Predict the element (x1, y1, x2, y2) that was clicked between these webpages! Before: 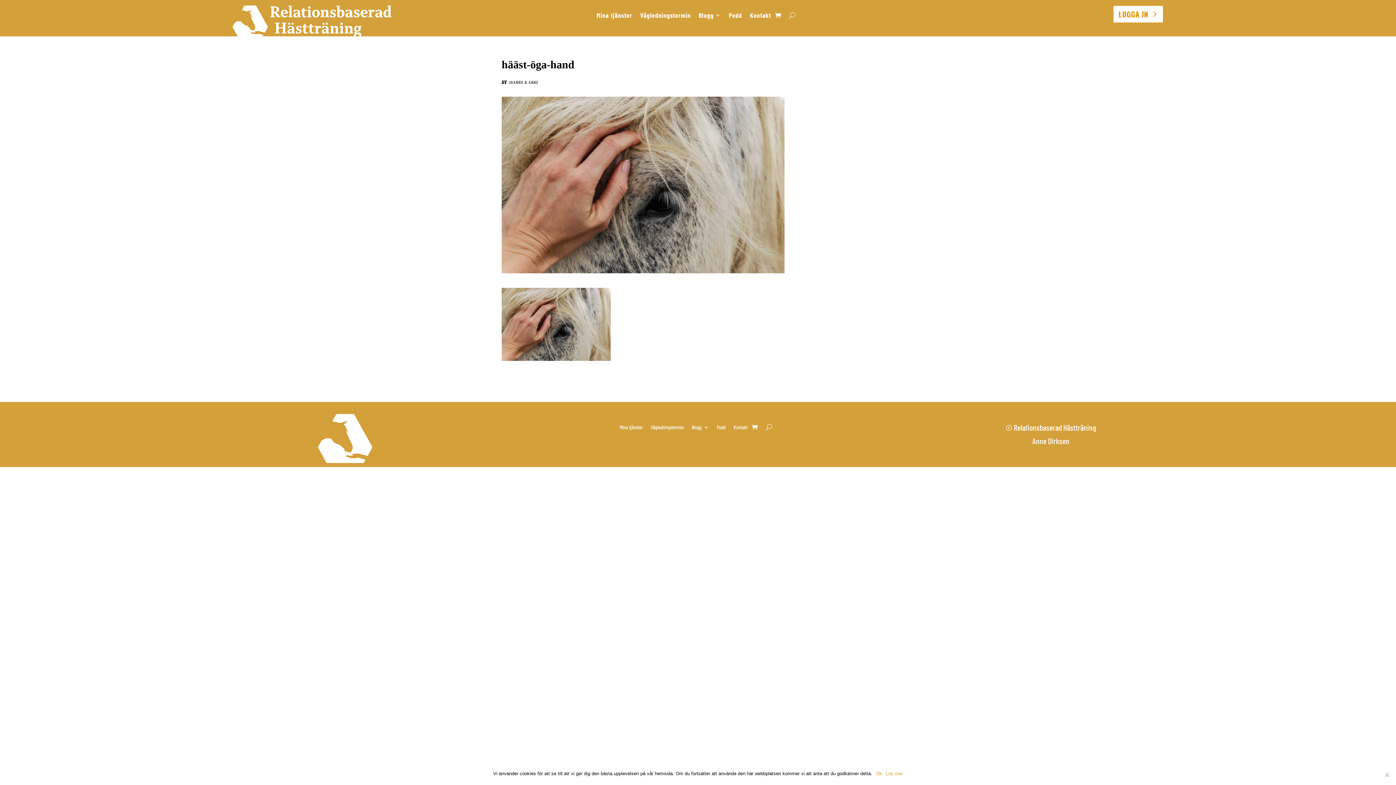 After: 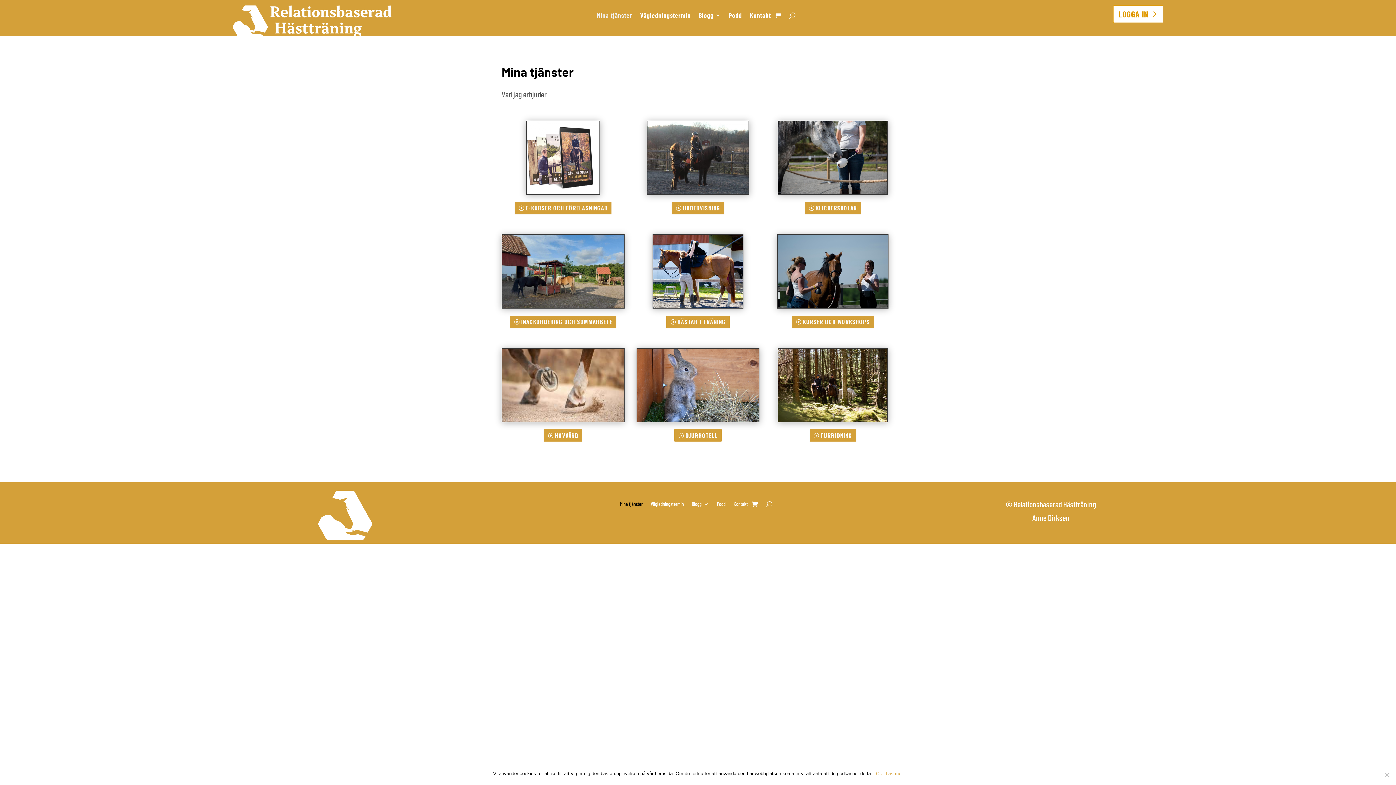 Action: label: Mina tjänster bbox: (596, 12, 632, 20)